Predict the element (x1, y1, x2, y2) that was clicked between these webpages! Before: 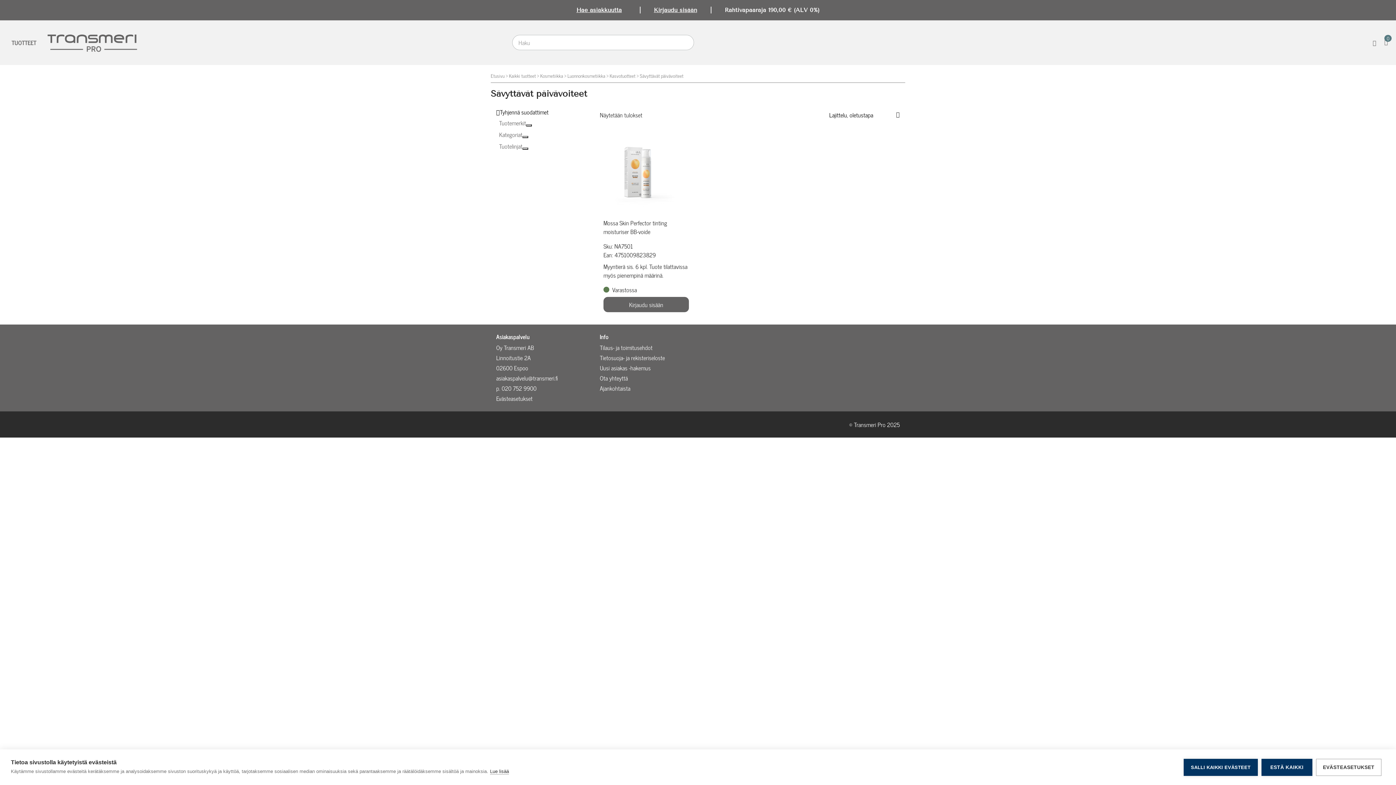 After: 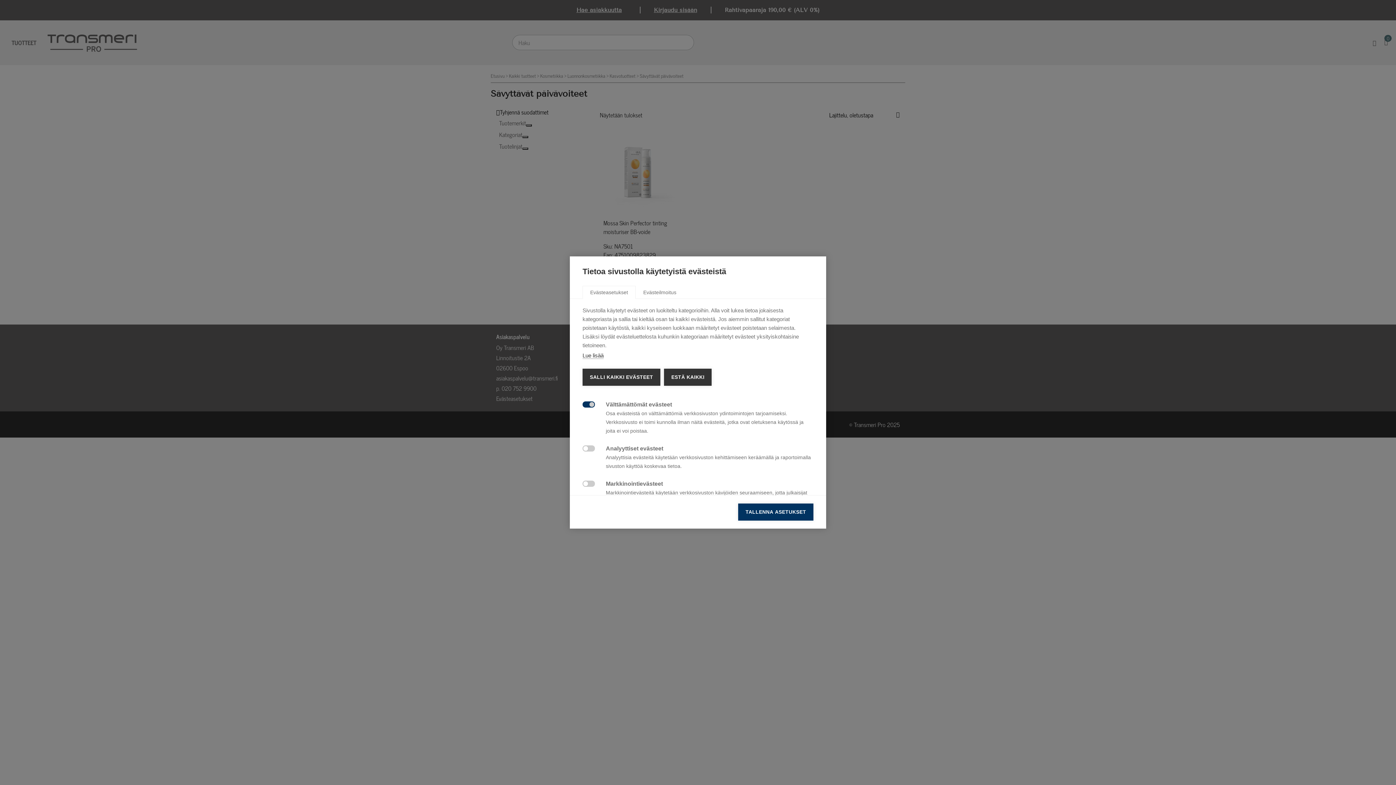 Action: bbox: (496, 393, 532, 403) label: Evästeasetukset